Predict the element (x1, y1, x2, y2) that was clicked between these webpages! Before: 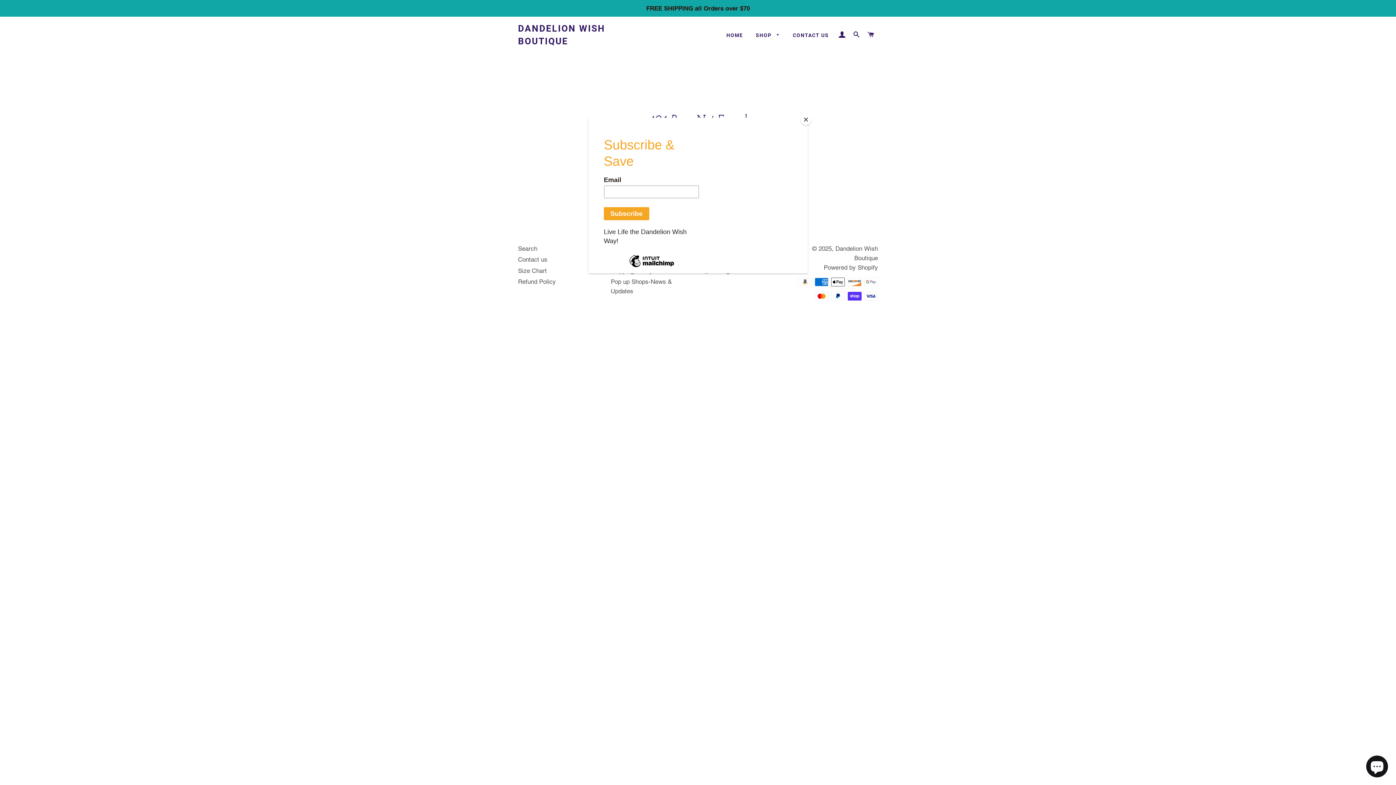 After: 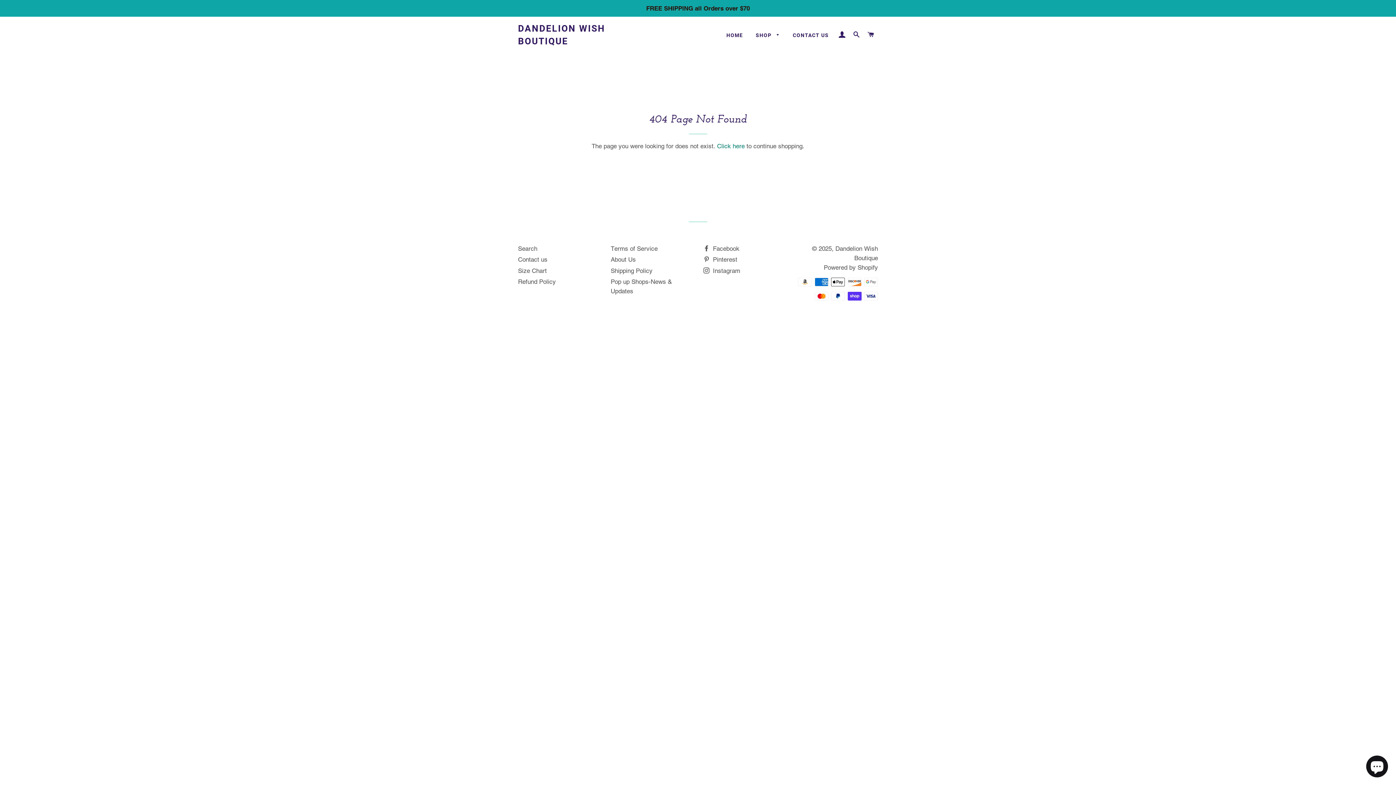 Action: bbox: (800, 114, 811, 125) label: Close